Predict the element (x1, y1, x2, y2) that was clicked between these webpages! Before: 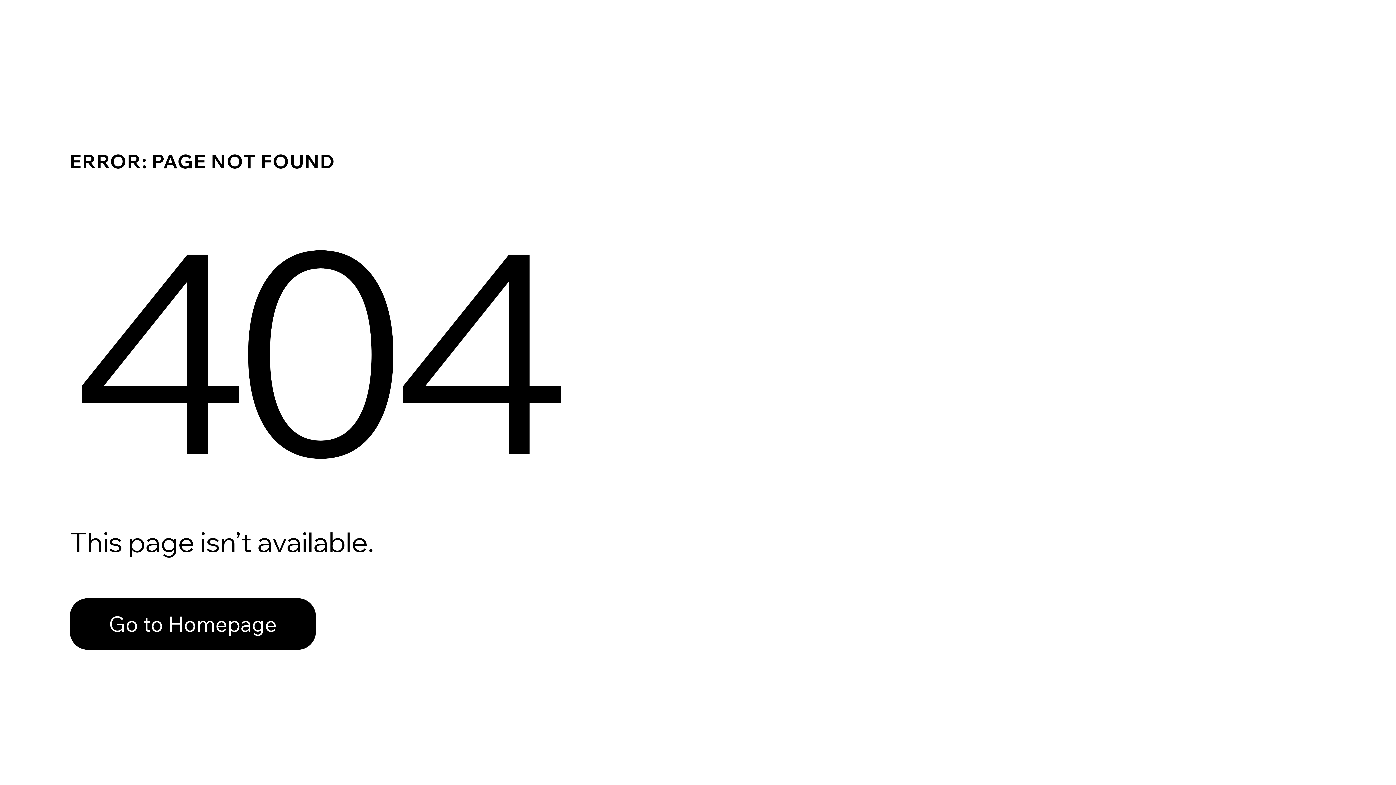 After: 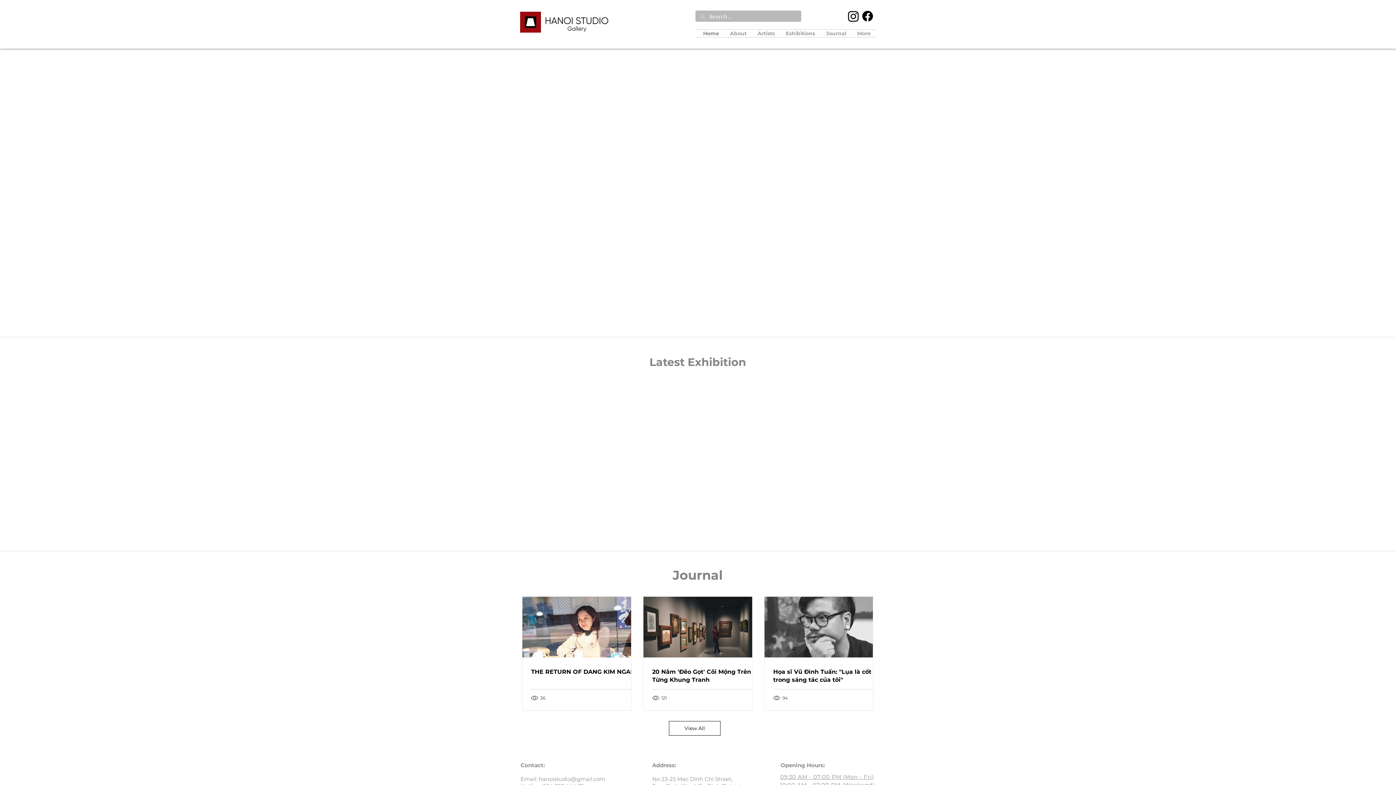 Action: bbox: (69, 598, 316, 650) label: Go to Homepage